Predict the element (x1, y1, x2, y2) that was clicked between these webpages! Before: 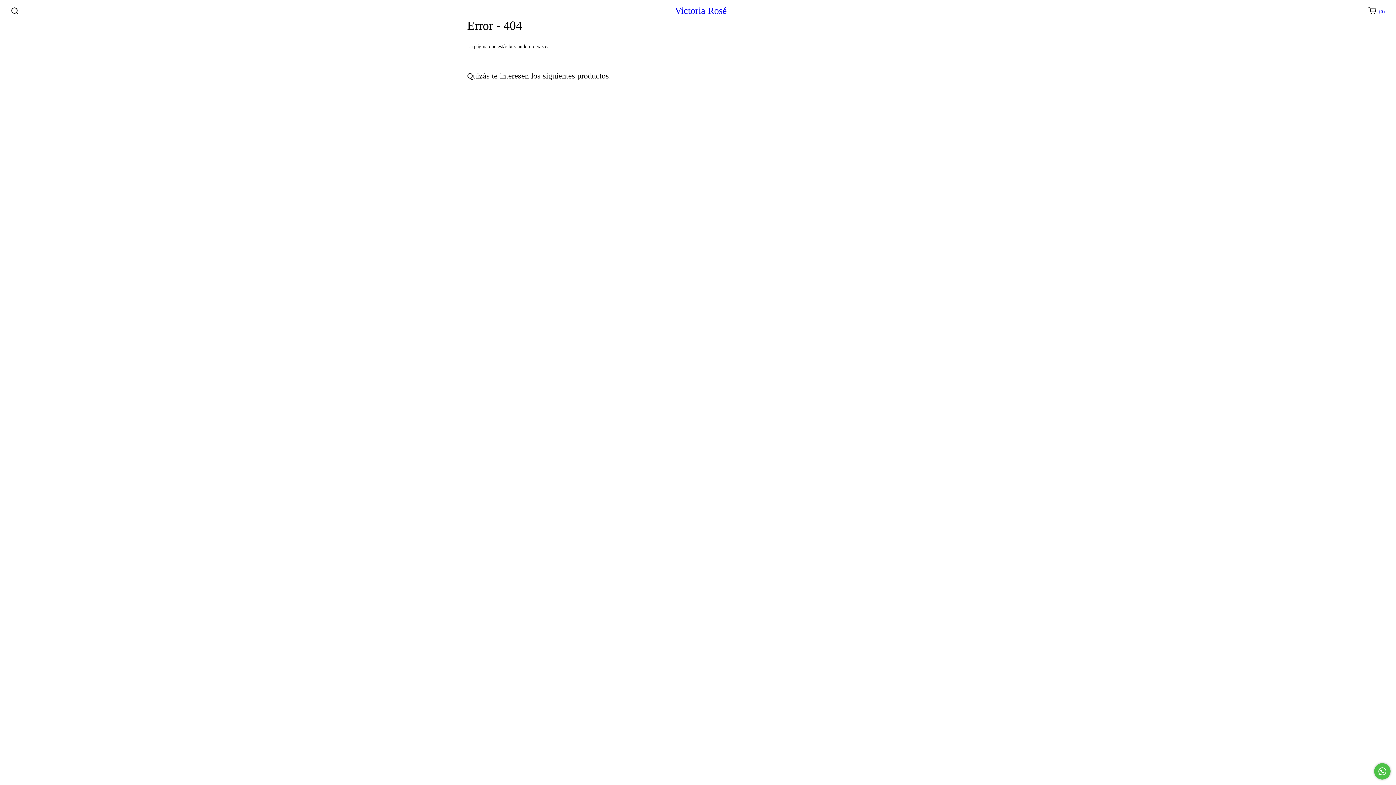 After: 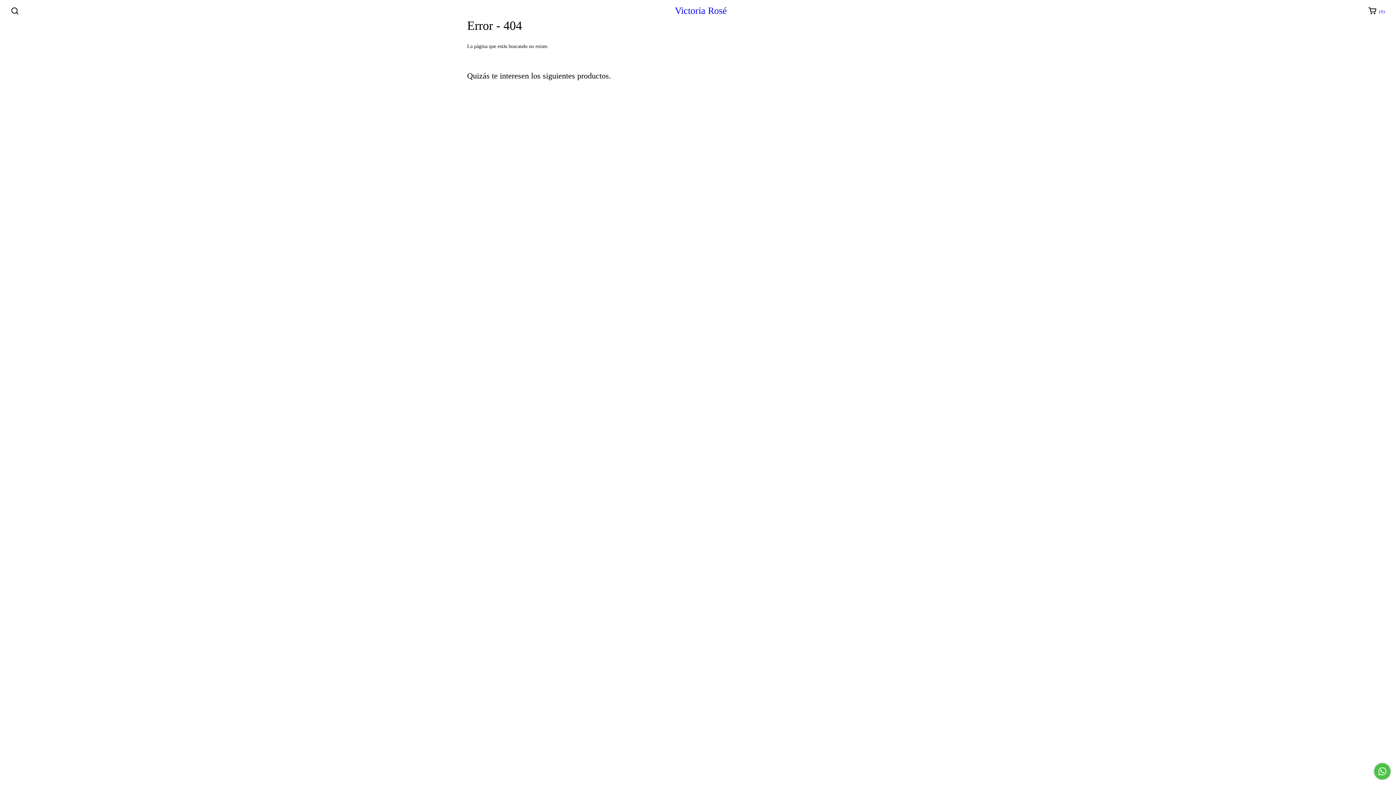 Action: bbox: (1363, 3, 1390, 18) label:  ( 0 )